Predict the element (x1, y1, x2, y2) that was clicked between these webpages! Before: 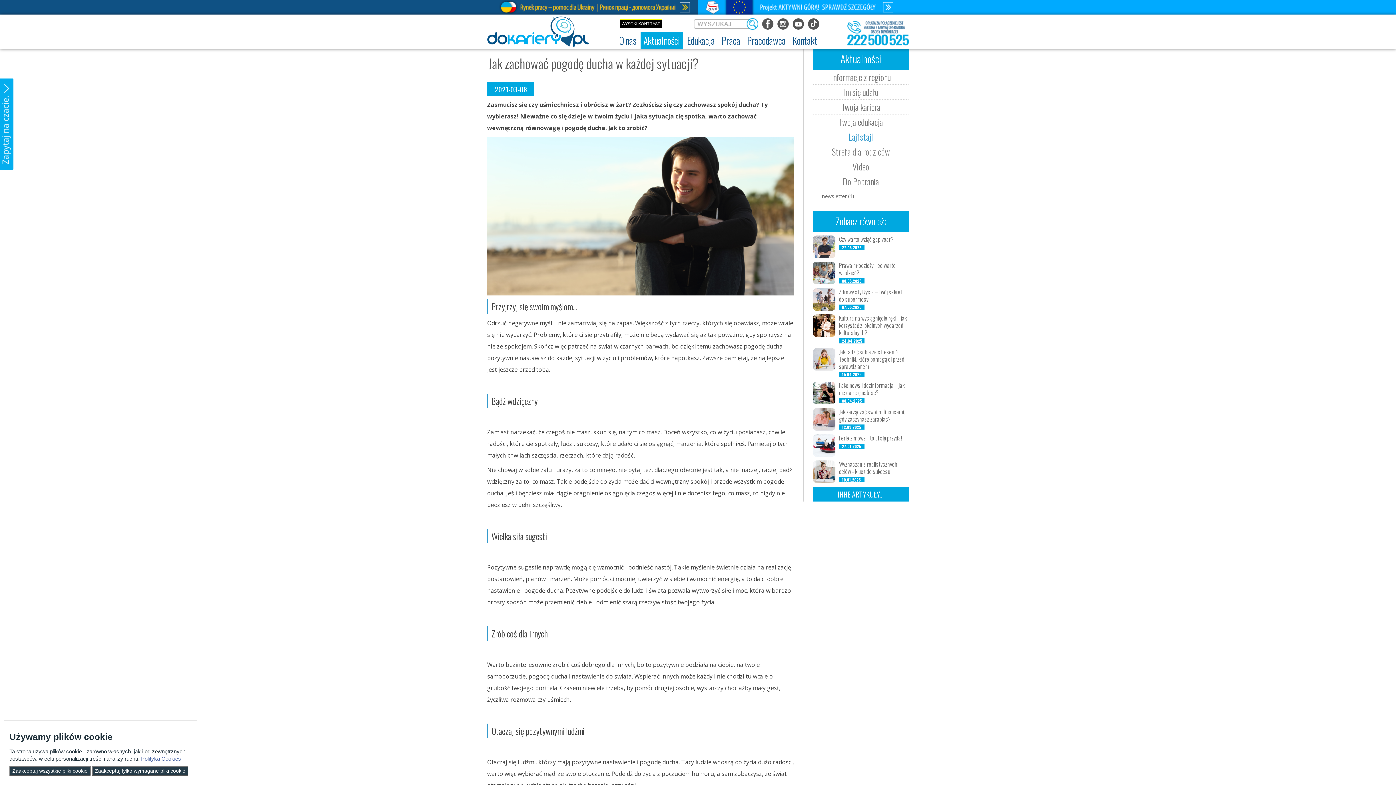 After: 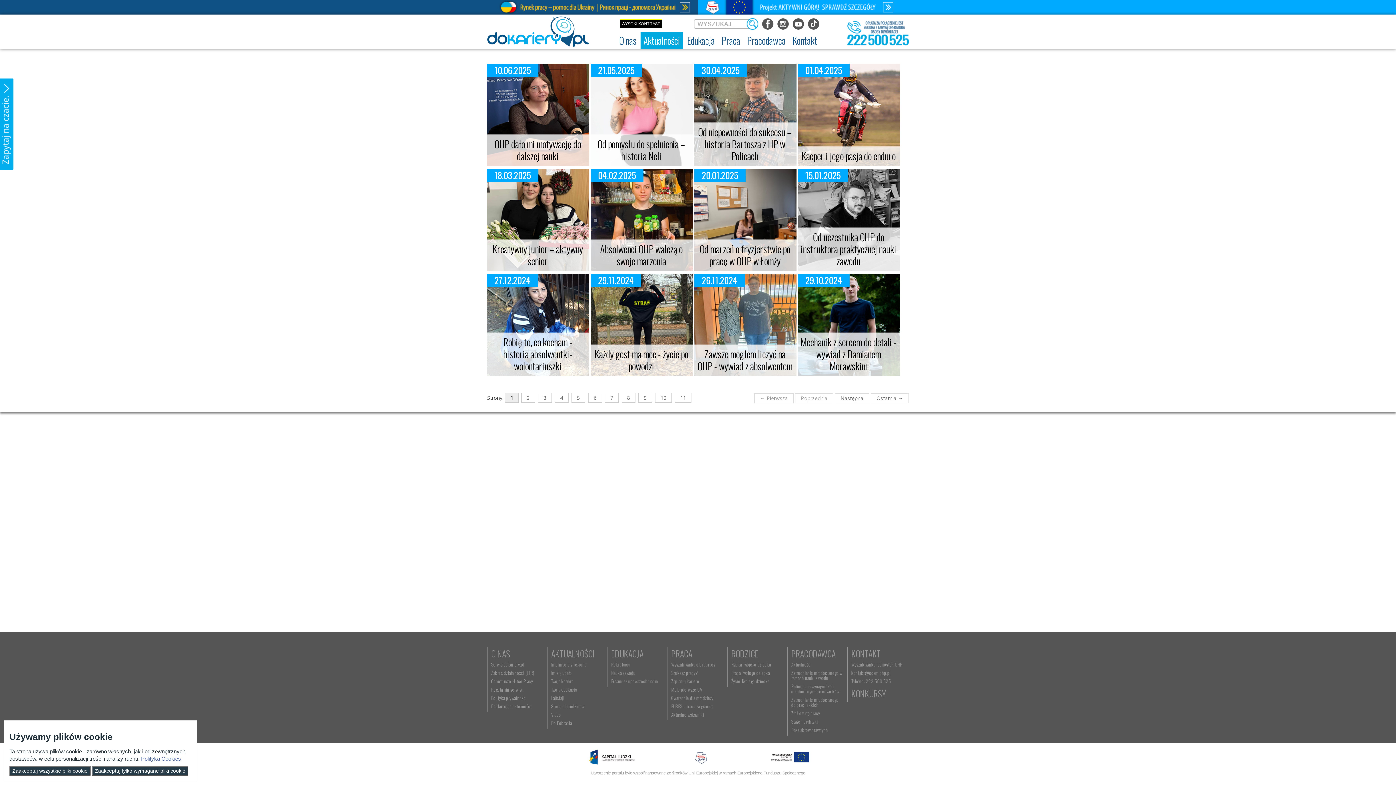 Action: bbox: (813, 84, 909, 99) label: Im się udało